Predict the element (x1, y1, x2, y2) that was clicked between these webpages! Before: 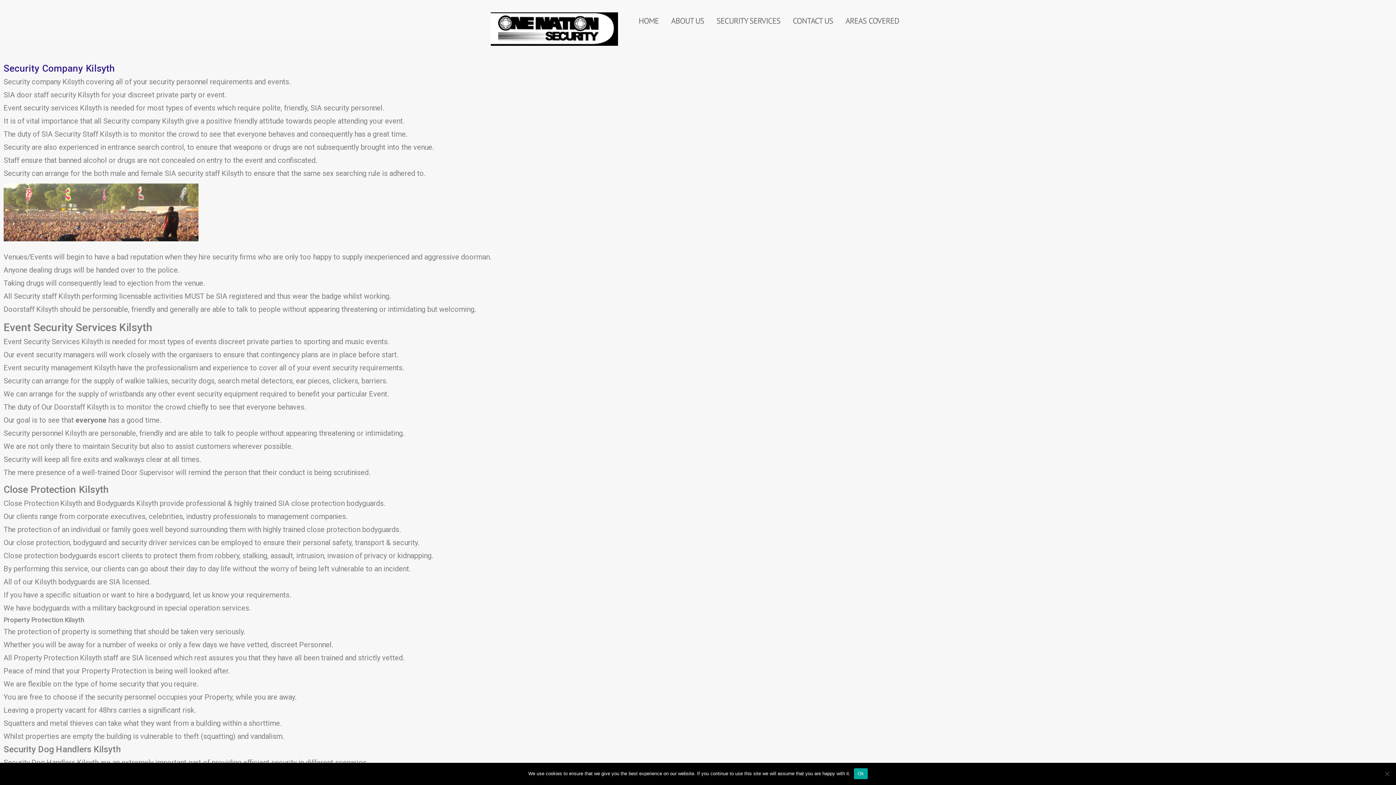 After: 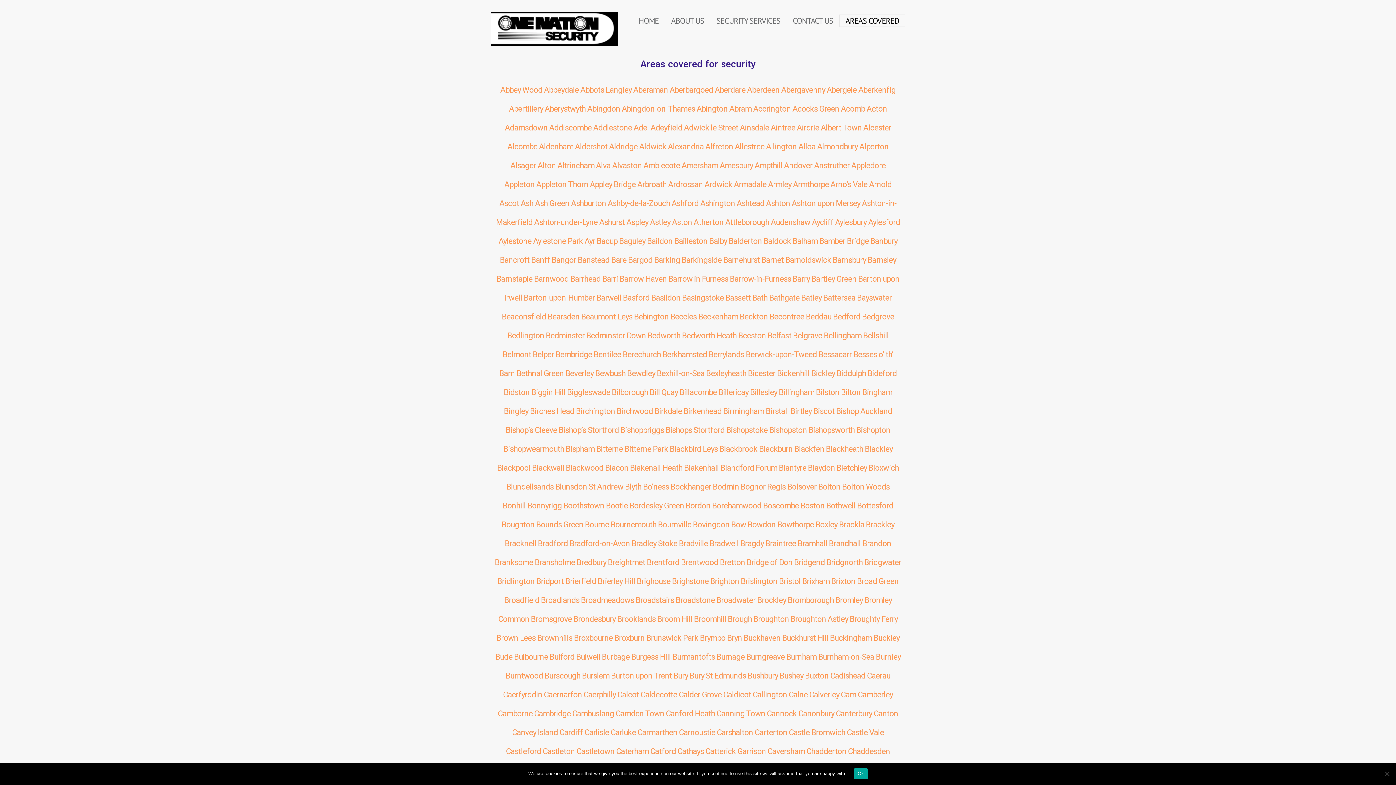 Action: label: AREAS COVERED bbox: (839, 14, 905, 26)